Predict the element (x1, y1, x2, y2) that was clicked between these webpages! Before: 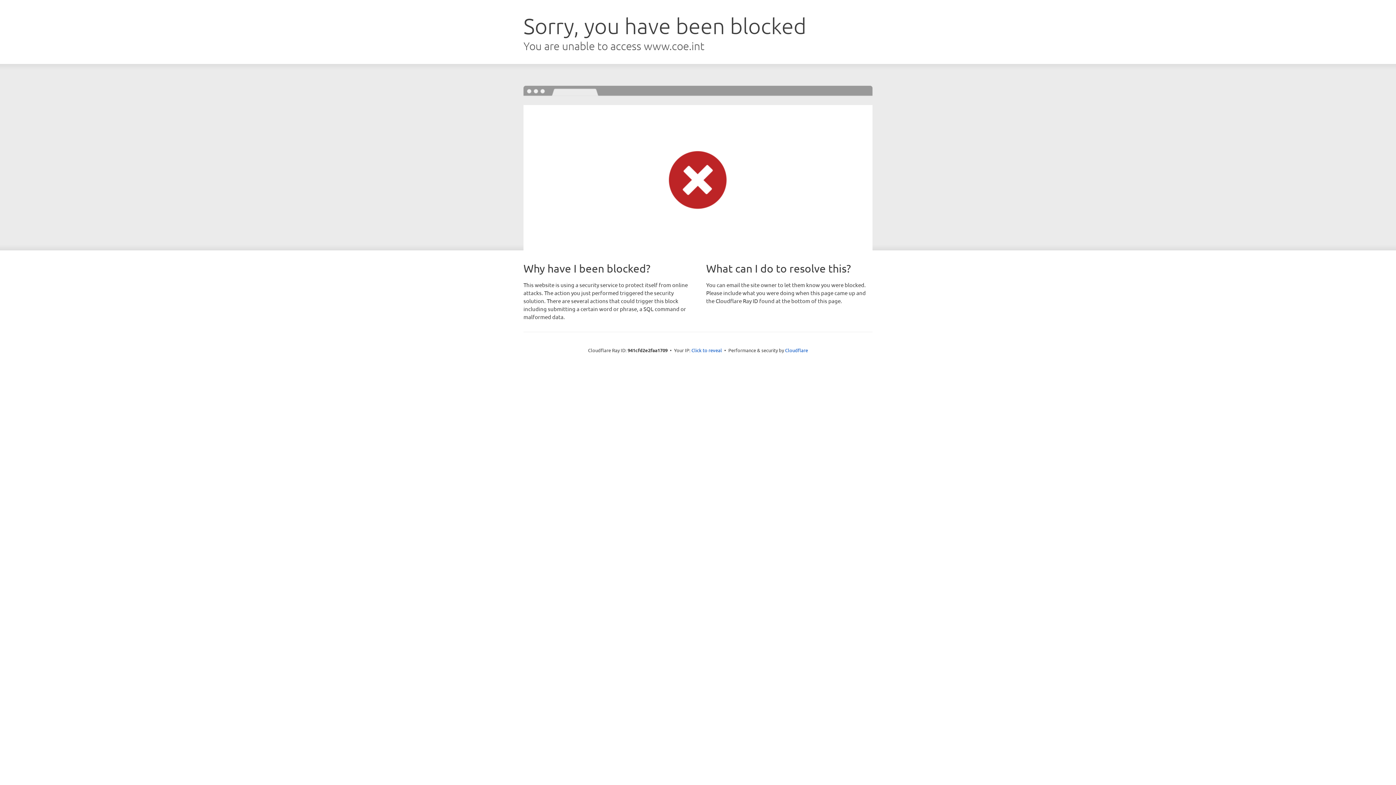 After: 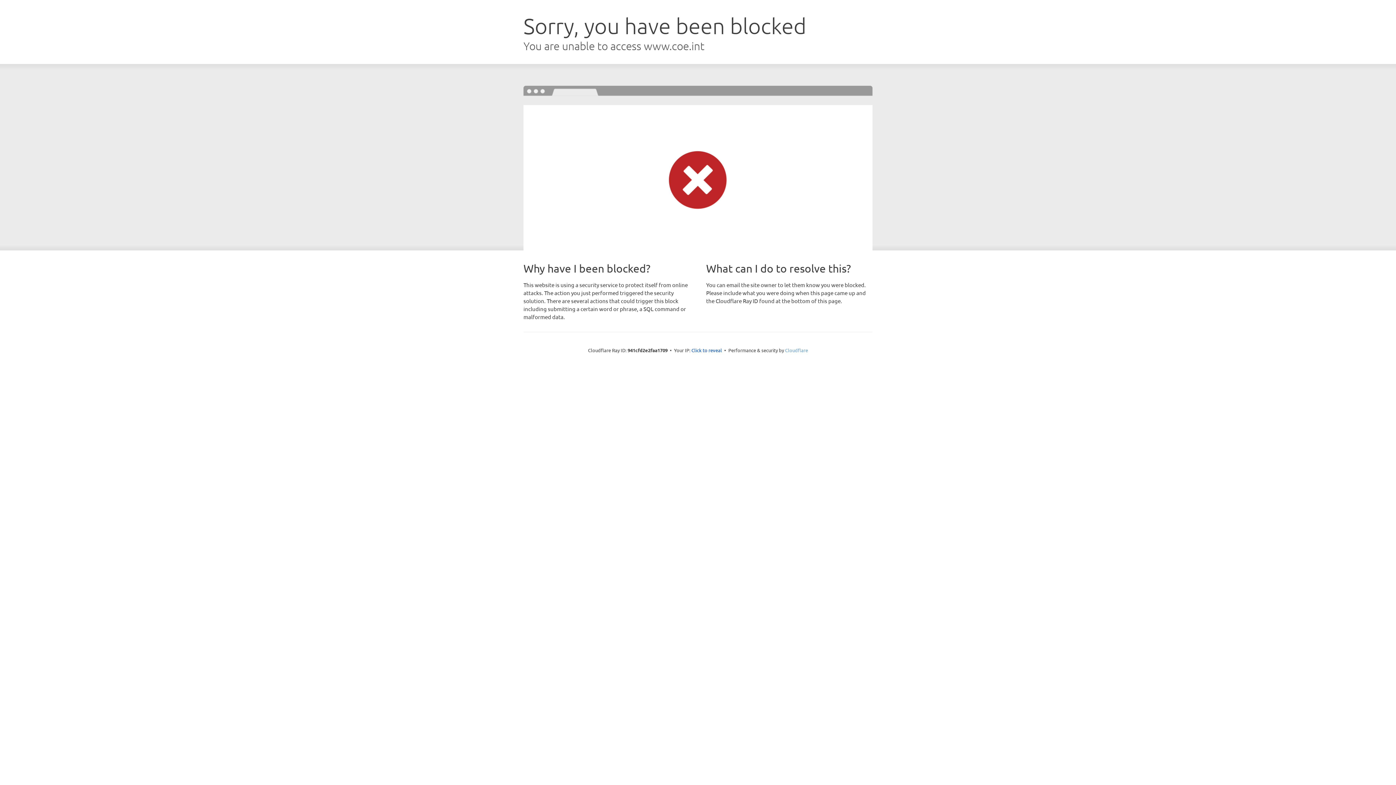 Action: label: Cloudflare bbox: (785, 347, 808, 353)